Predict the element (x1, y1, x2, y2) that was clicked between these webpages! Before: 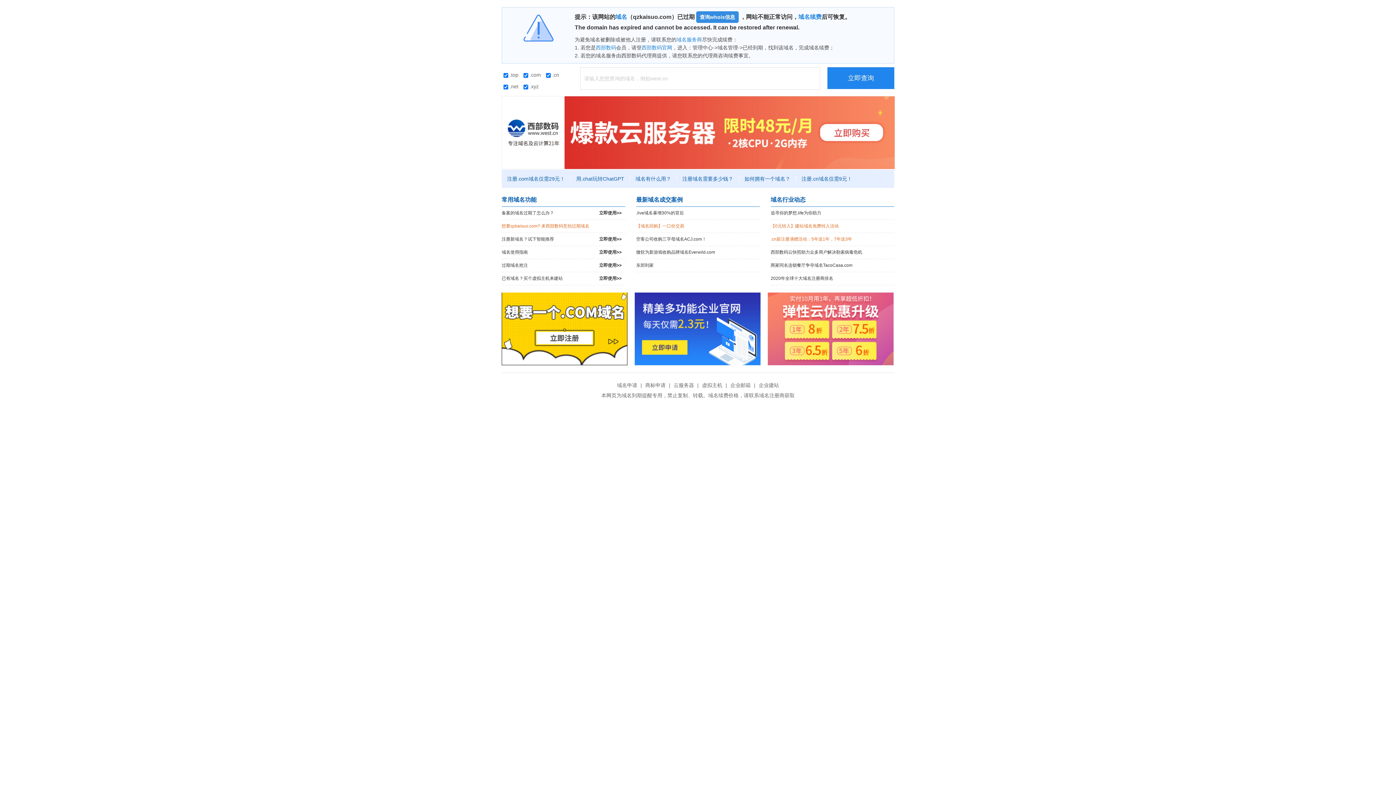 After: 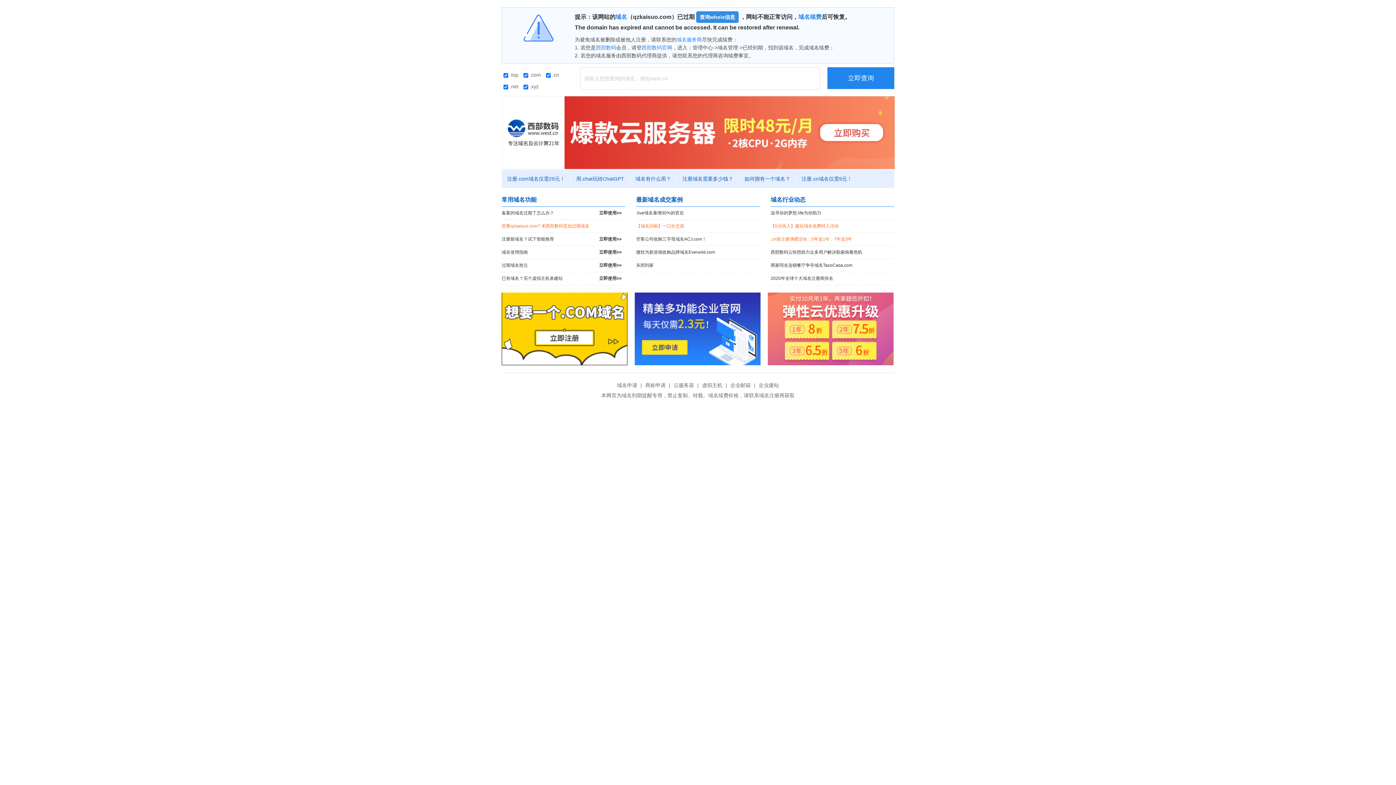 Action: bbox: (634, 292, 760, 365)